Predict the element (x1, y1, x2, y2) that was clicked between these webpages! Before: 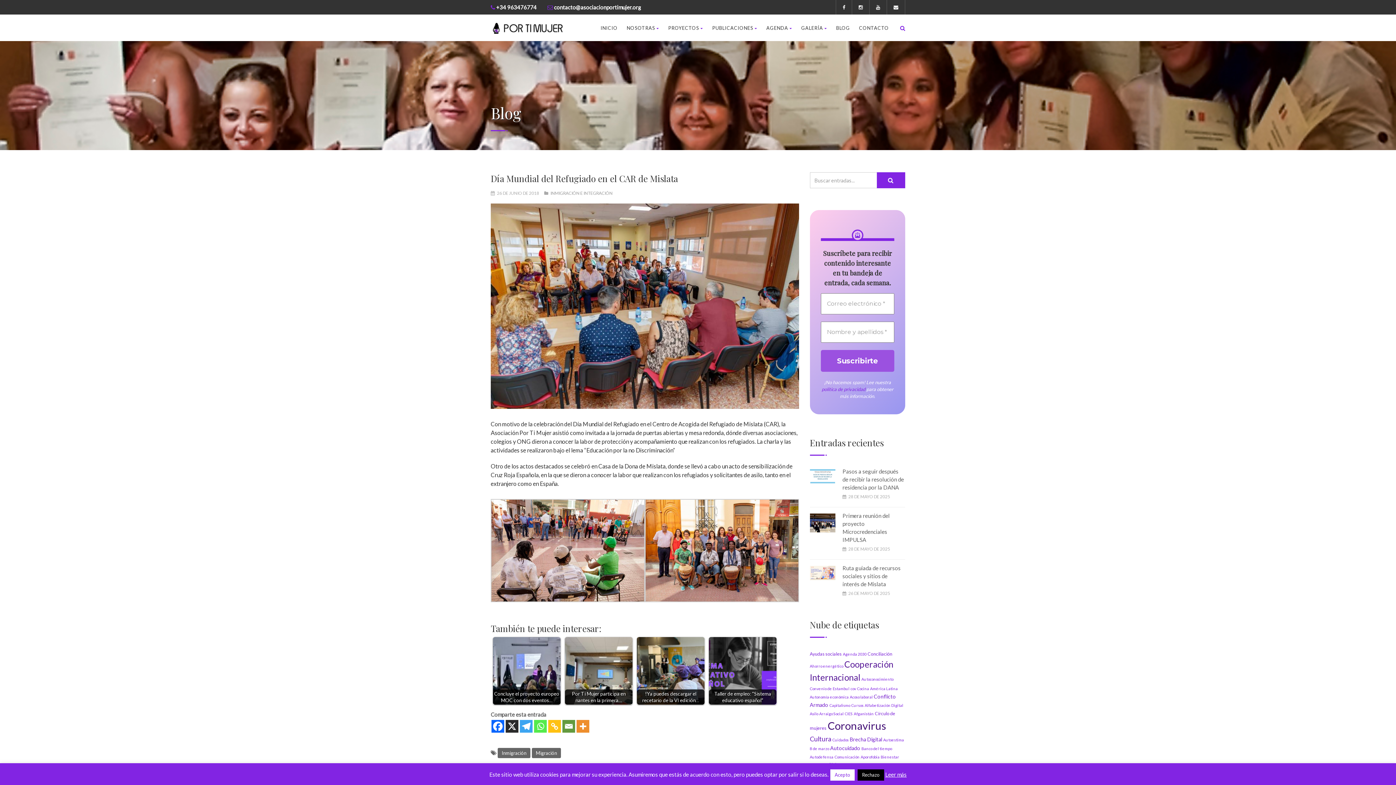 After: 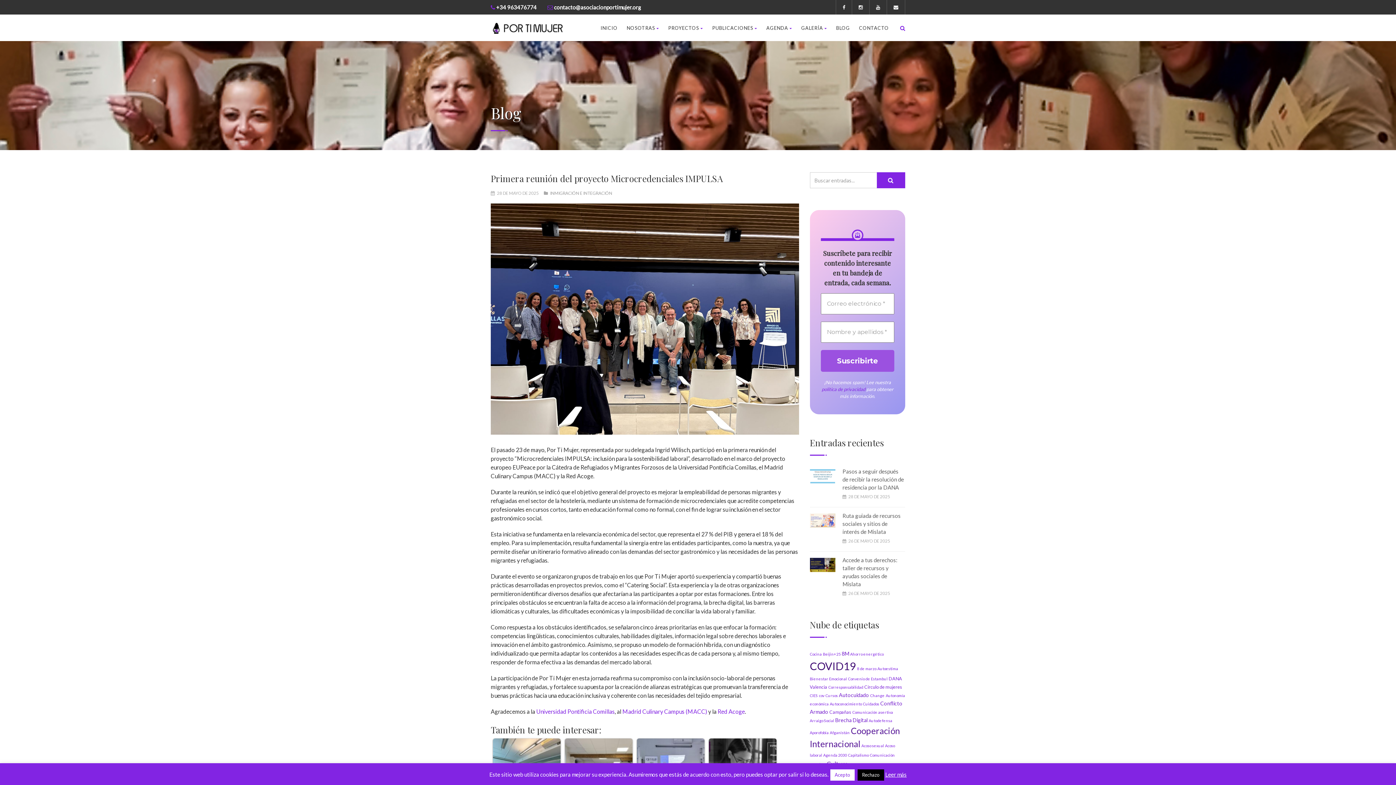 Action: bbox: (810, 513, 835, 532)